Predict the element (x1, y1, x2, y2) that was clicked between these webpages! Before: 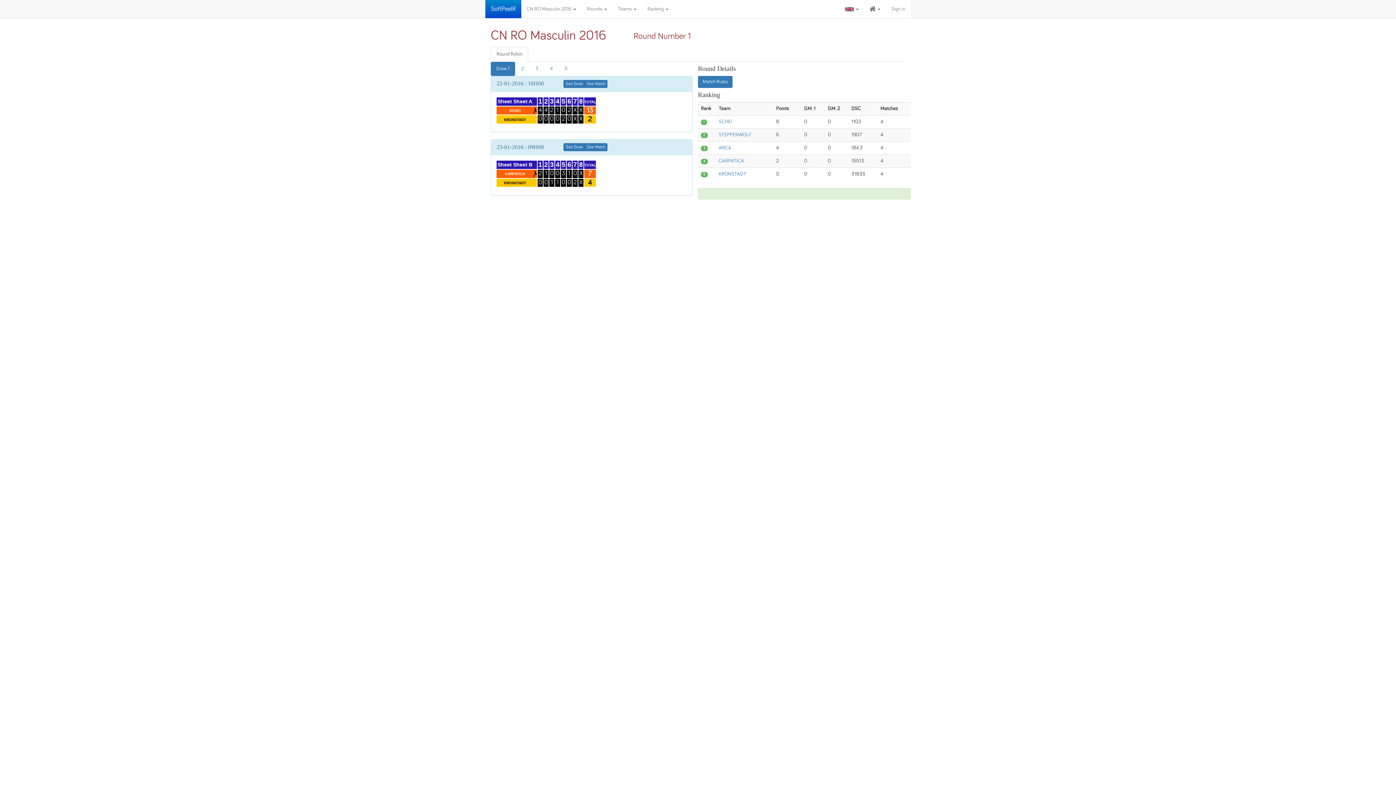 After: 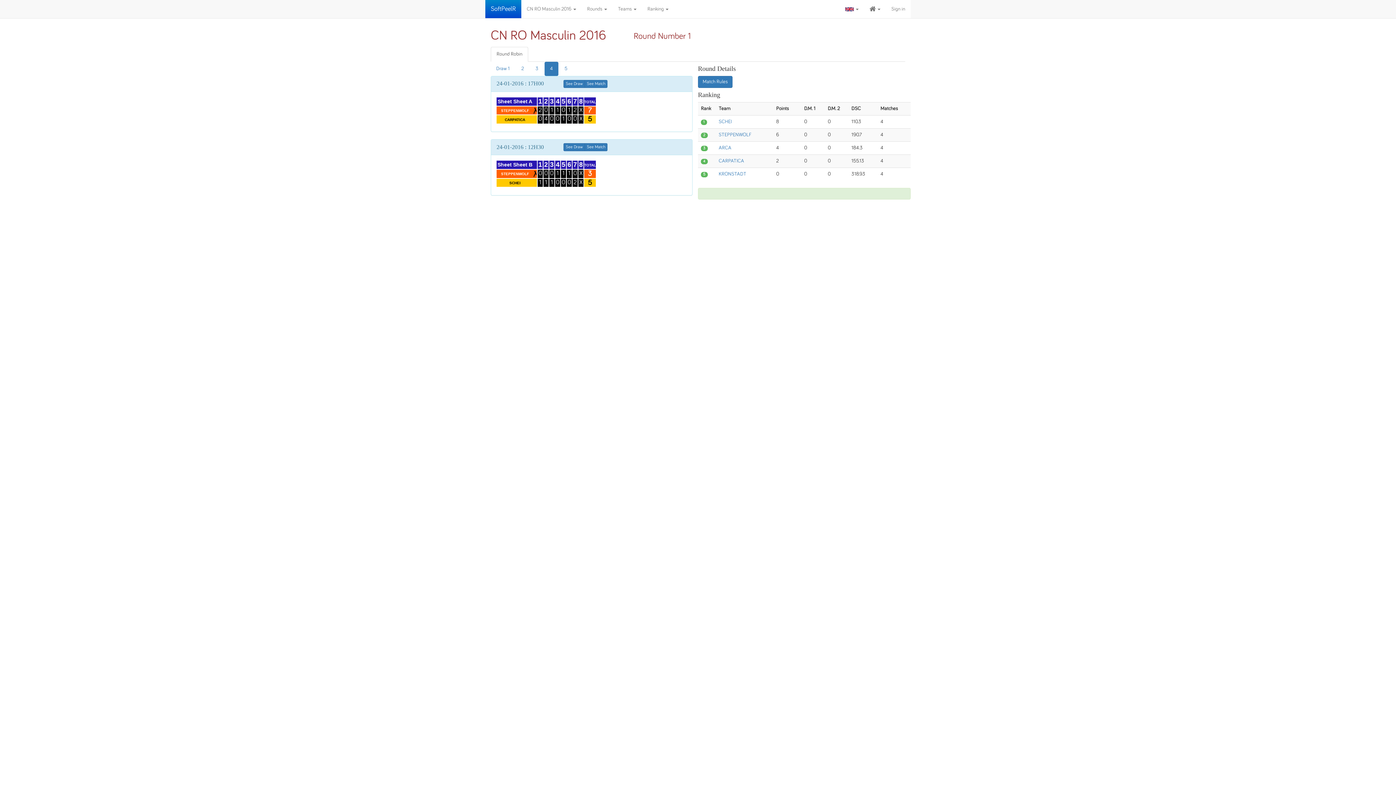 Action: label: 4 bbox: (544, 61, 558, 76)